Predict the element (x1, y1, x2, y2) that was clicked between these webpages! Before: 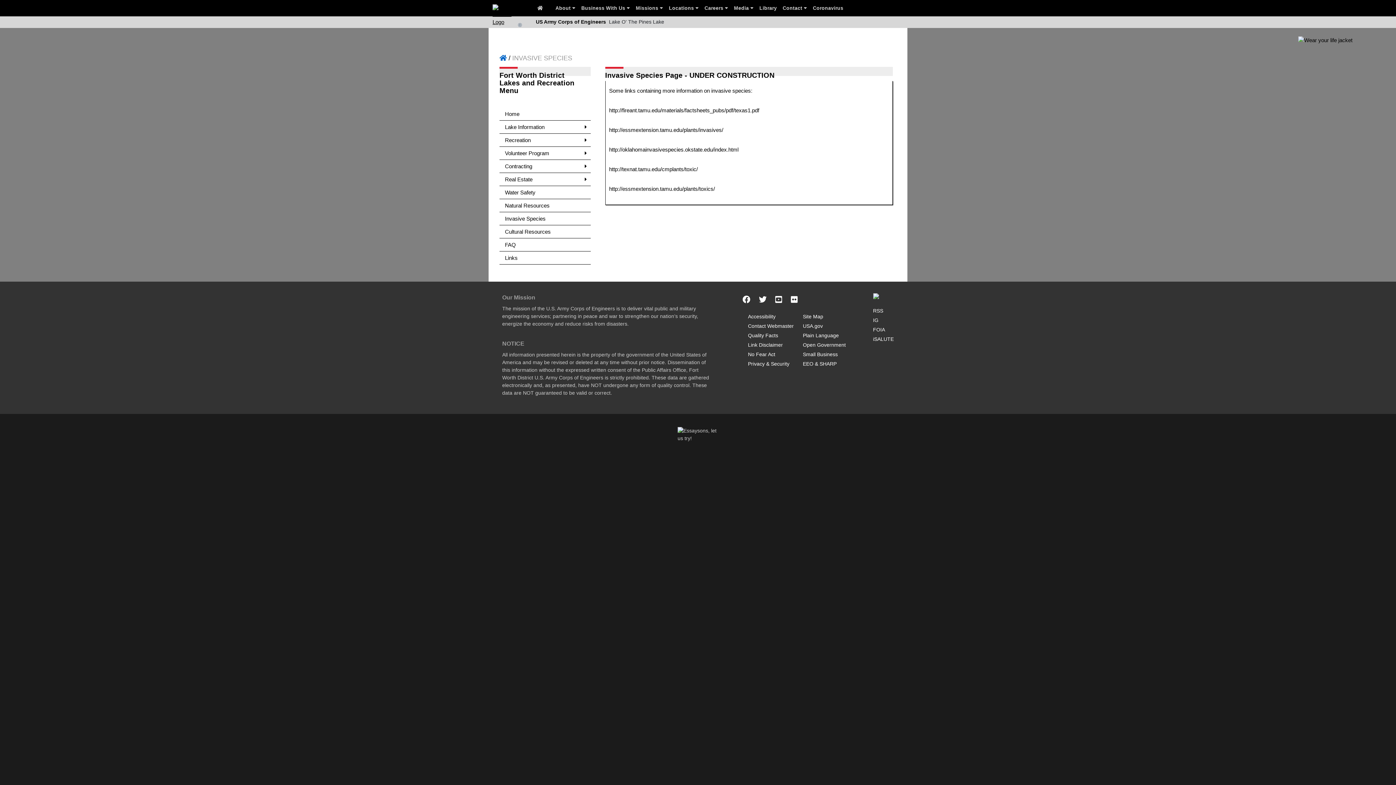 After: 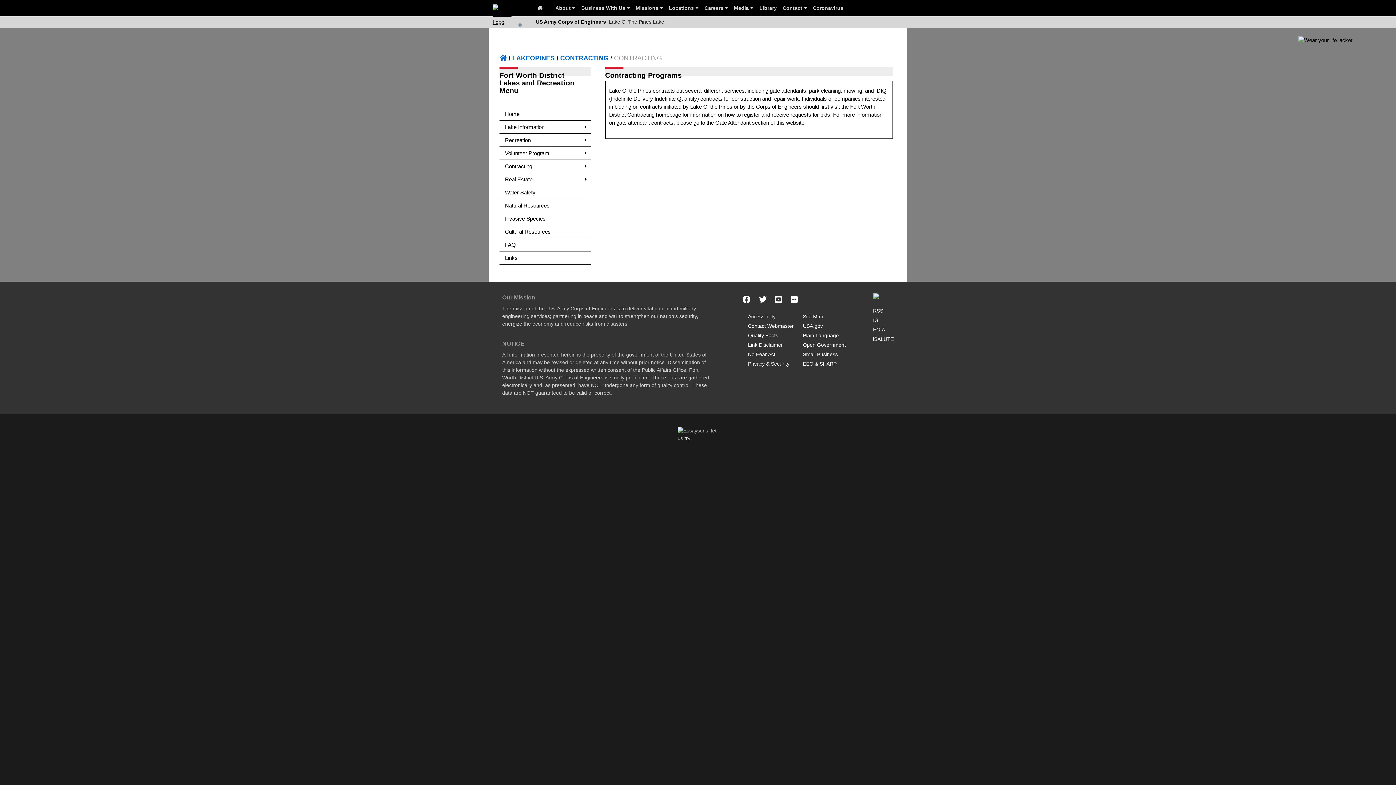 Action: label: Contracting bbox: (499, 160, 590, 172)